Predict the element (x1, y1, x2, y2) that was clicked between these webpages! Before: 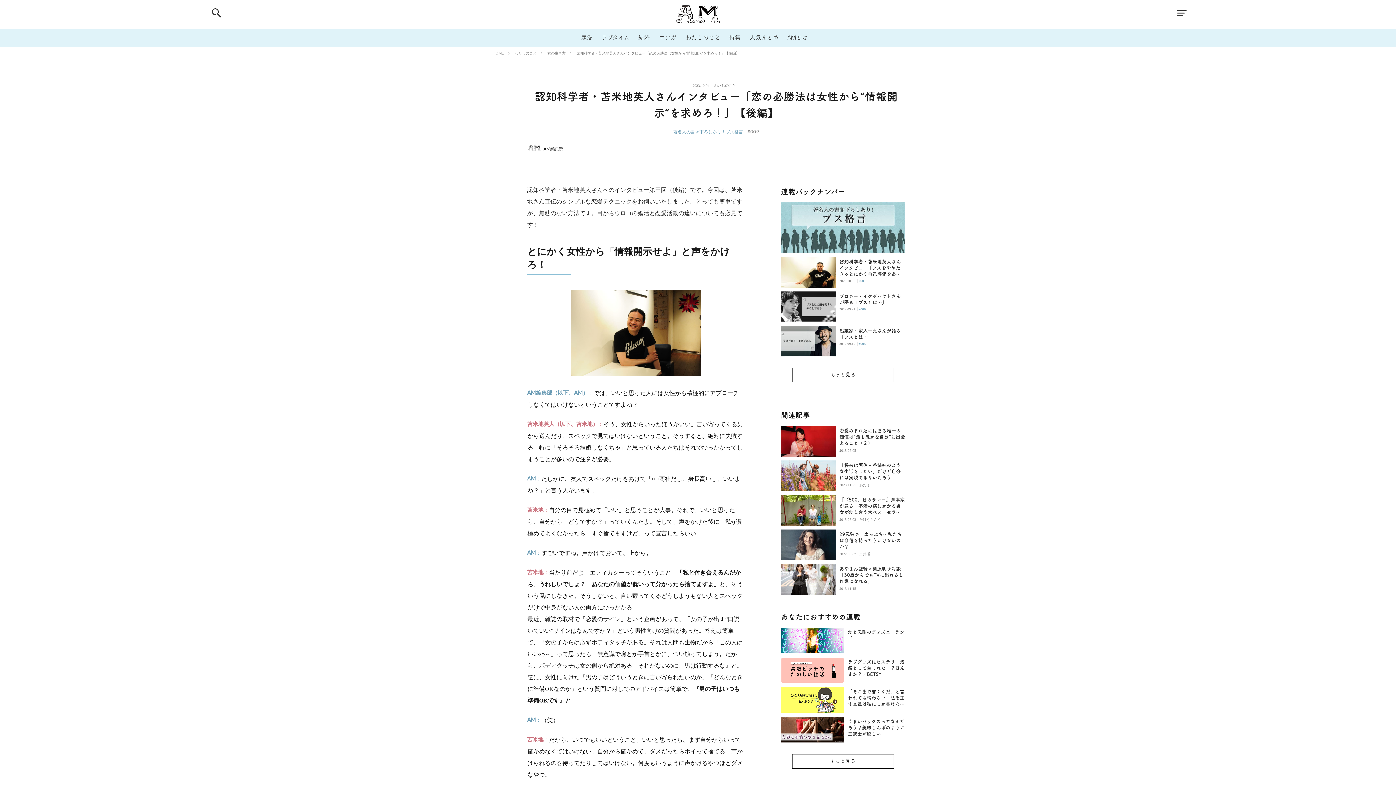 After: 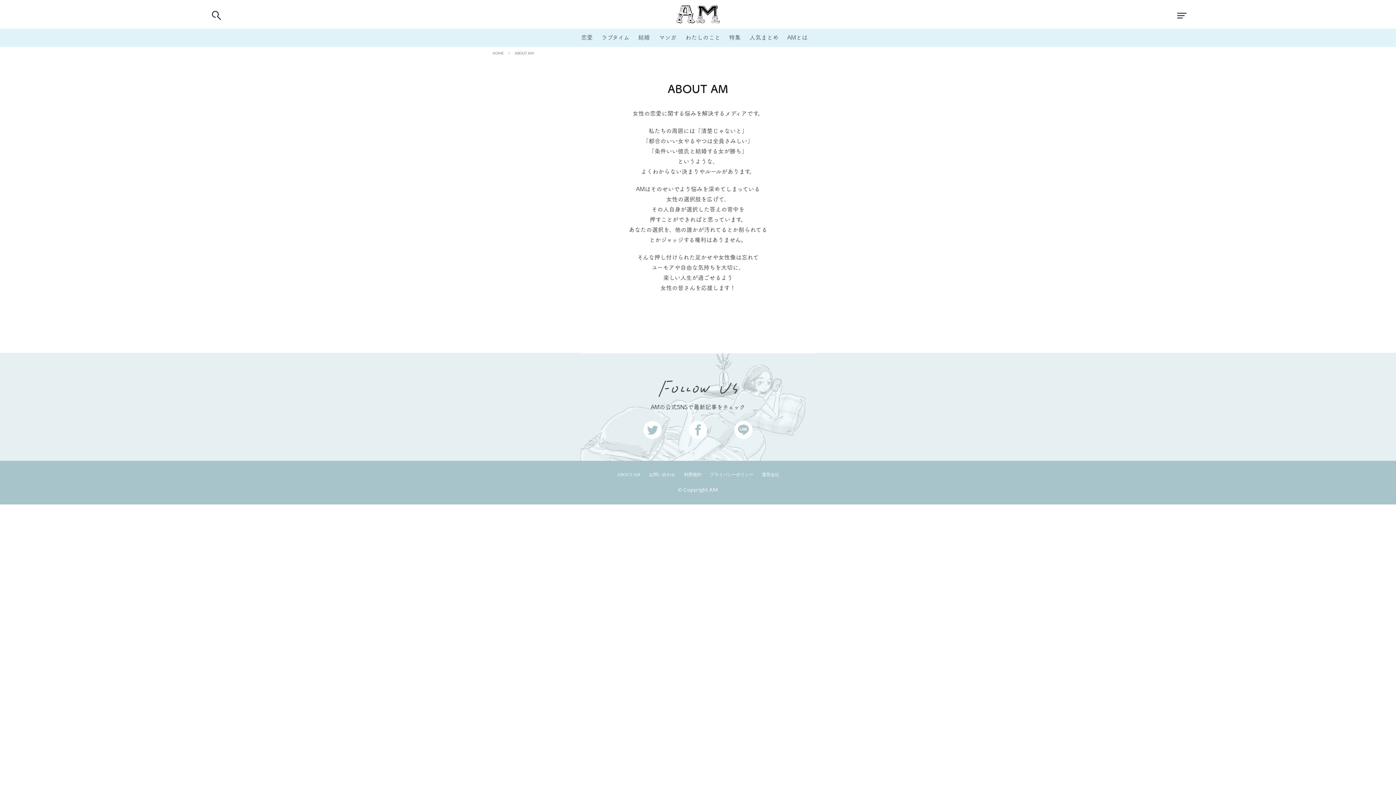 Action: bbox: (787, 31, 807, 40) label: AMとは